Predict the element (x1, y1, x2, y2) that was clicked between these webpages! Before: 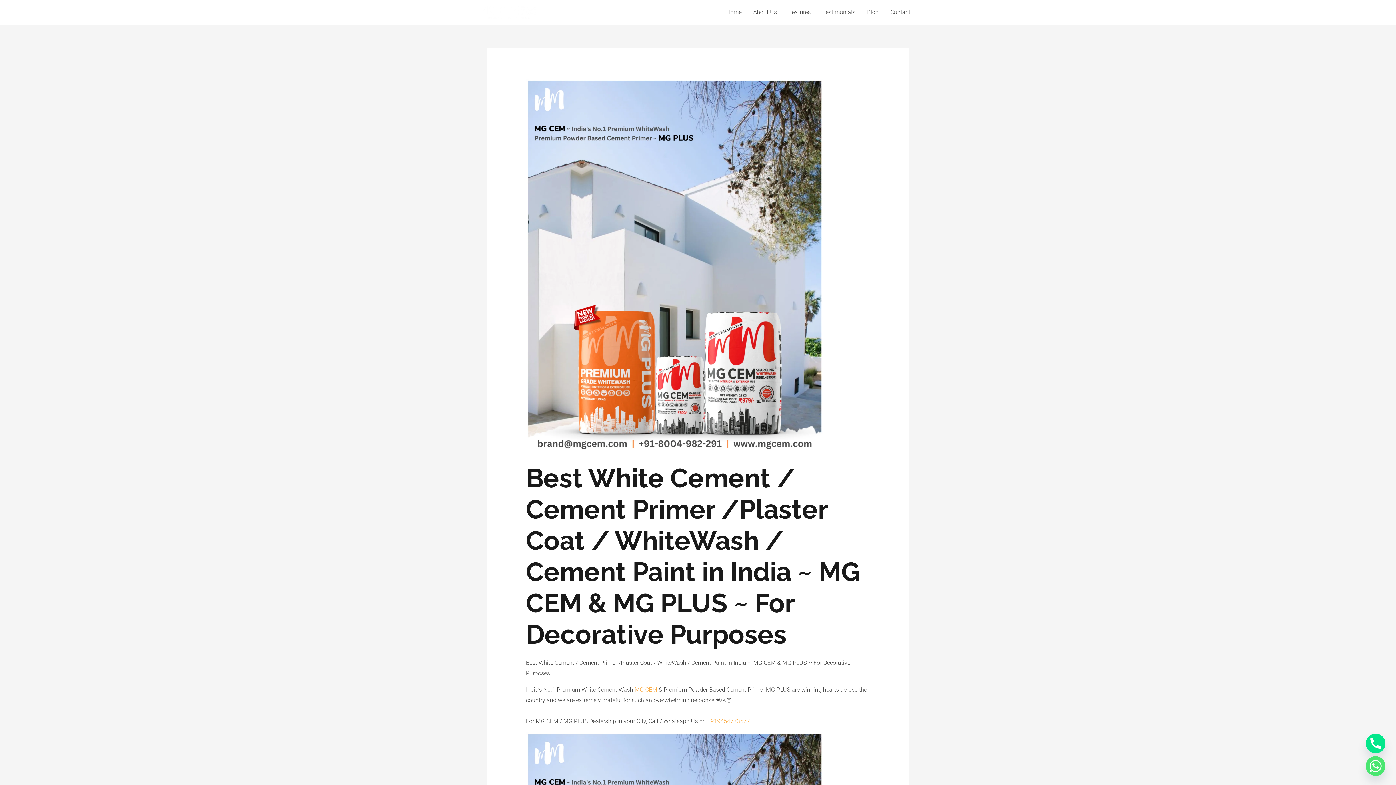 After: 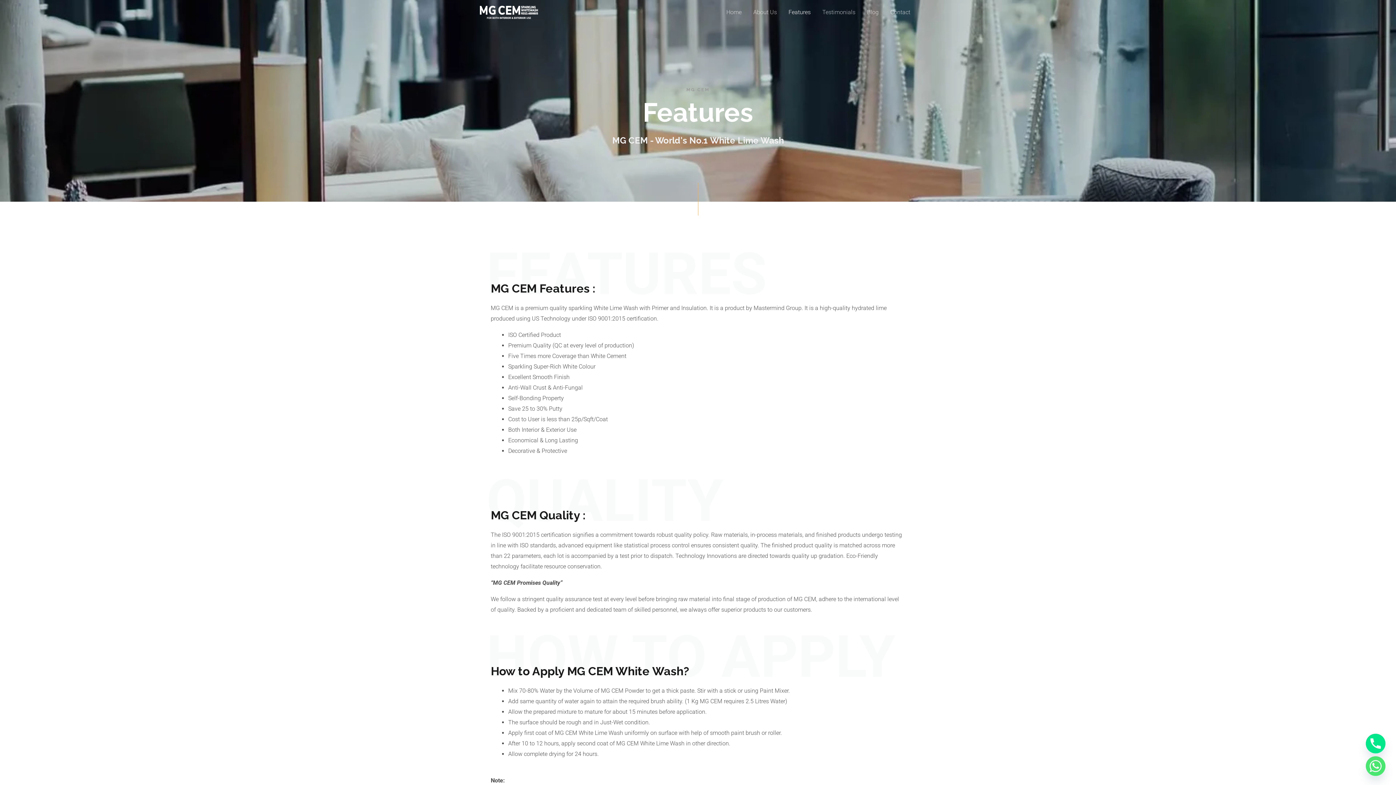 Action: bbox: (782, 0, 816, 23) label: Features